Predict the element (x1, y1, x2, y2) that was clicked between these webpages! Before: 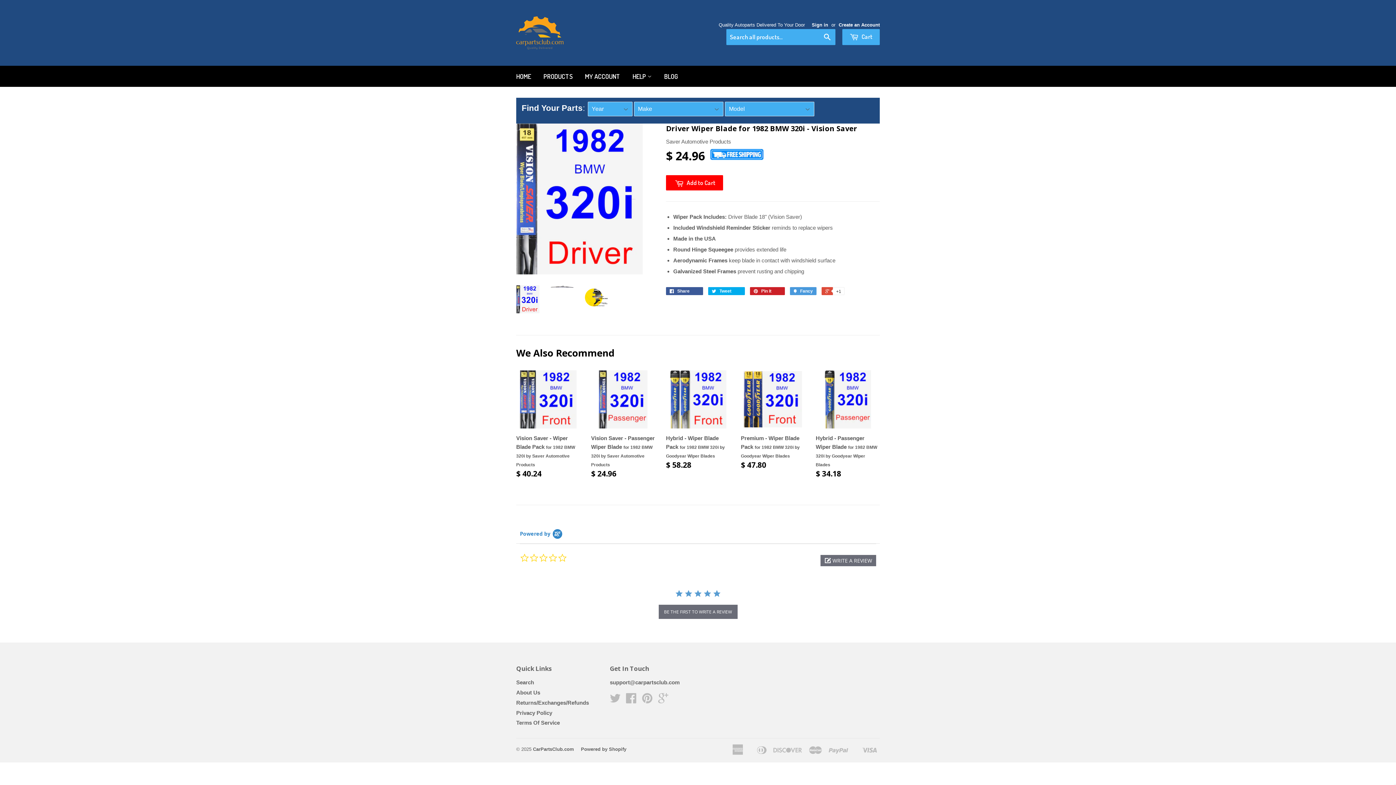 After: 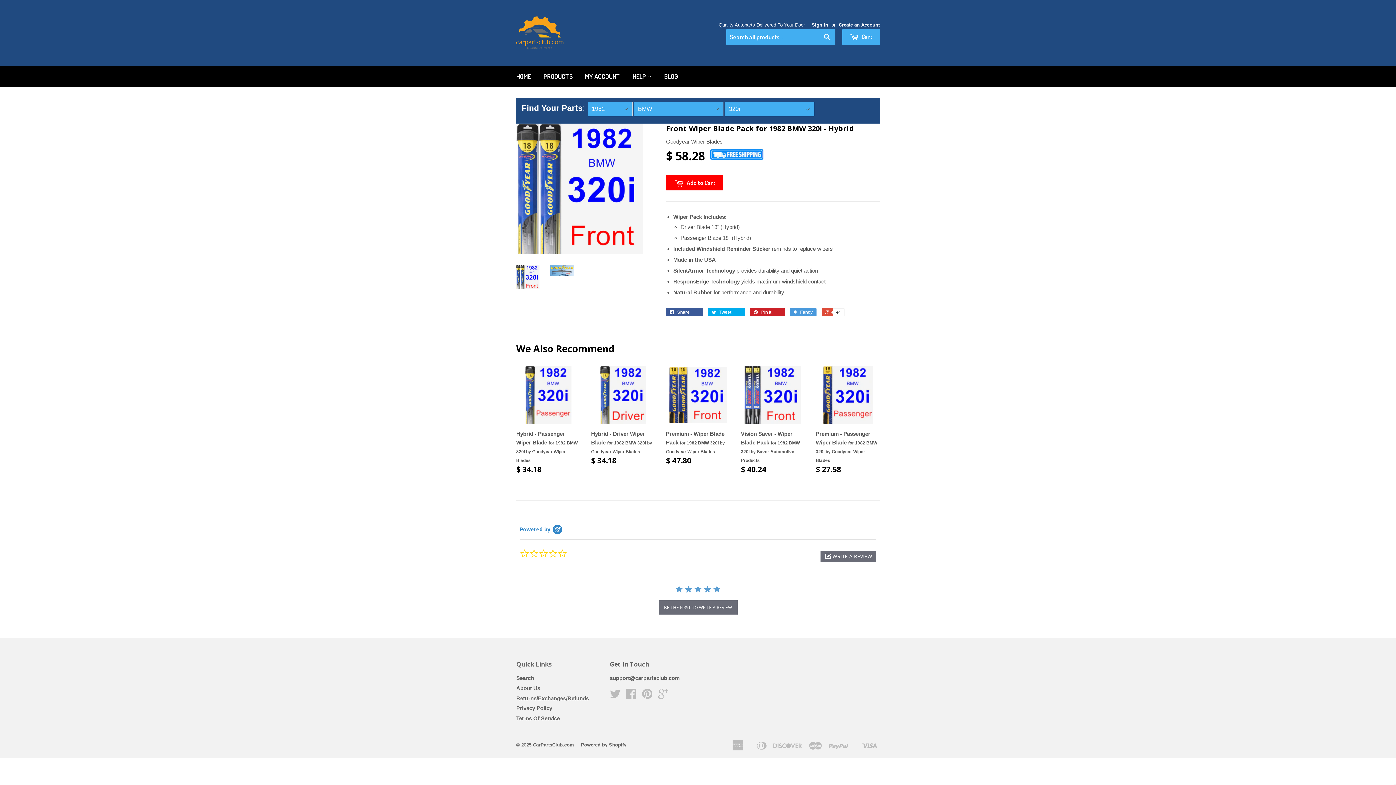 Action: bbox: (666, 370, 730, 474) label: Hybrid - Wiper Blade Pack for 1982 BMW 320i by Goodyear Wiper Blades
$ 58.28